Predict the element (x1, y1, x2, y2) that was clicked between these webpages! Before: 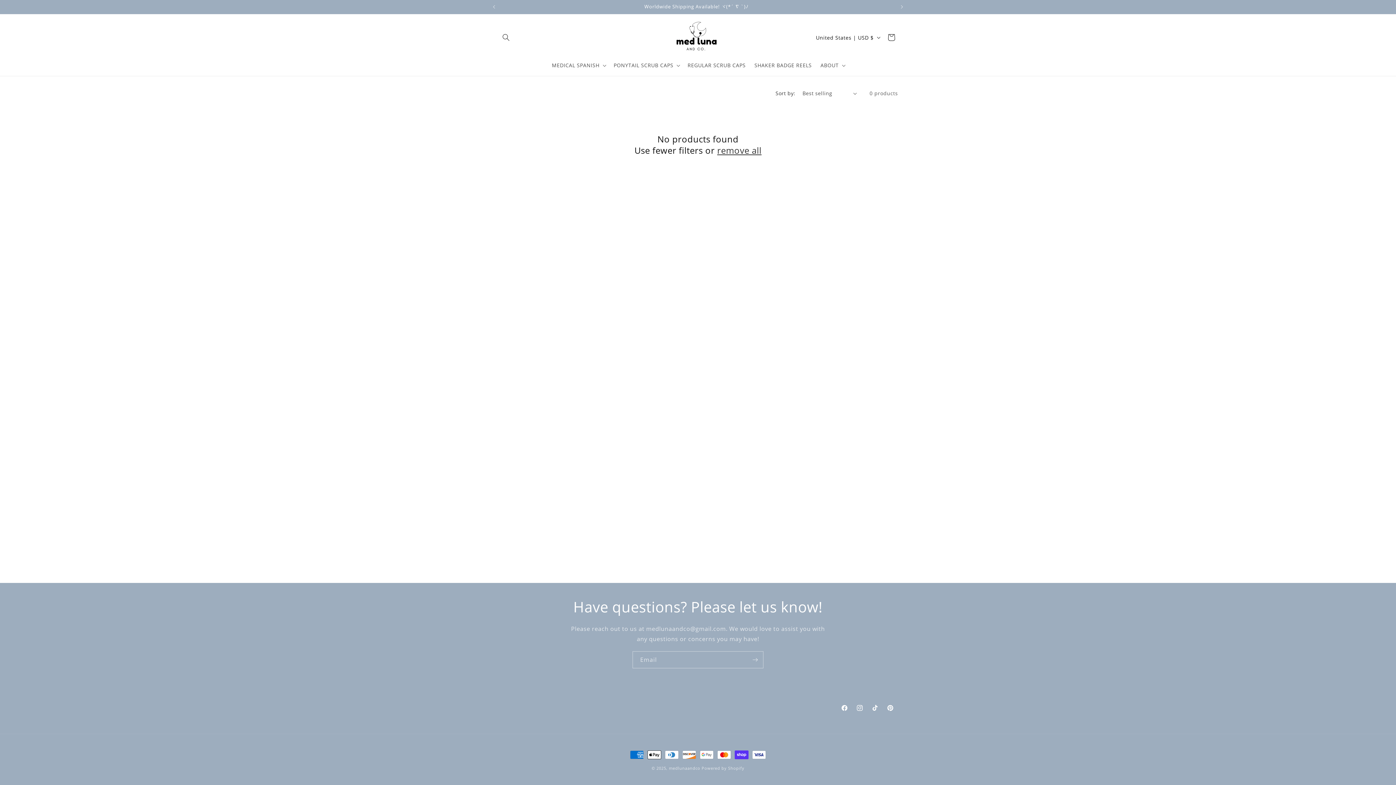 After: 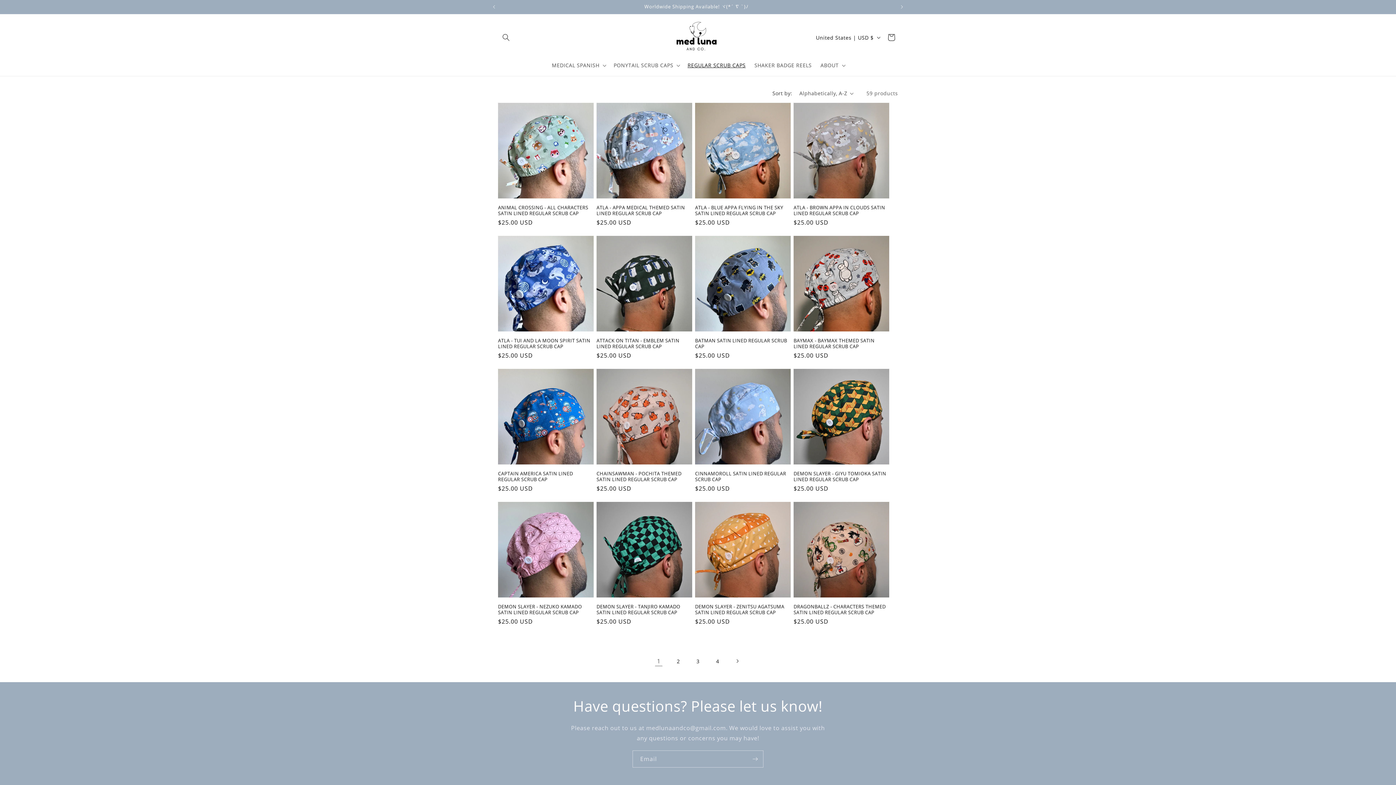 Action: bbox: (683, 57, 750, 73) label: REGULAR SCRUB CAPS